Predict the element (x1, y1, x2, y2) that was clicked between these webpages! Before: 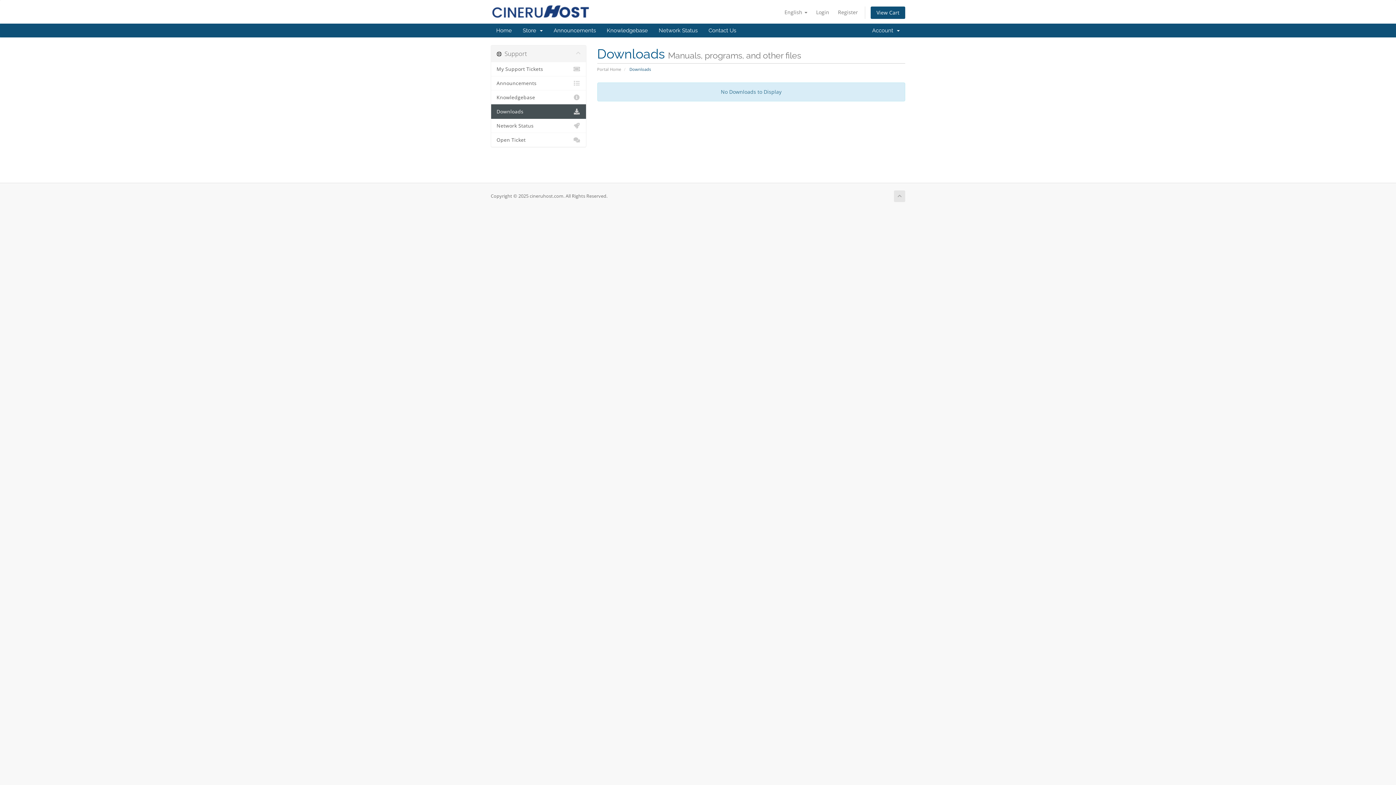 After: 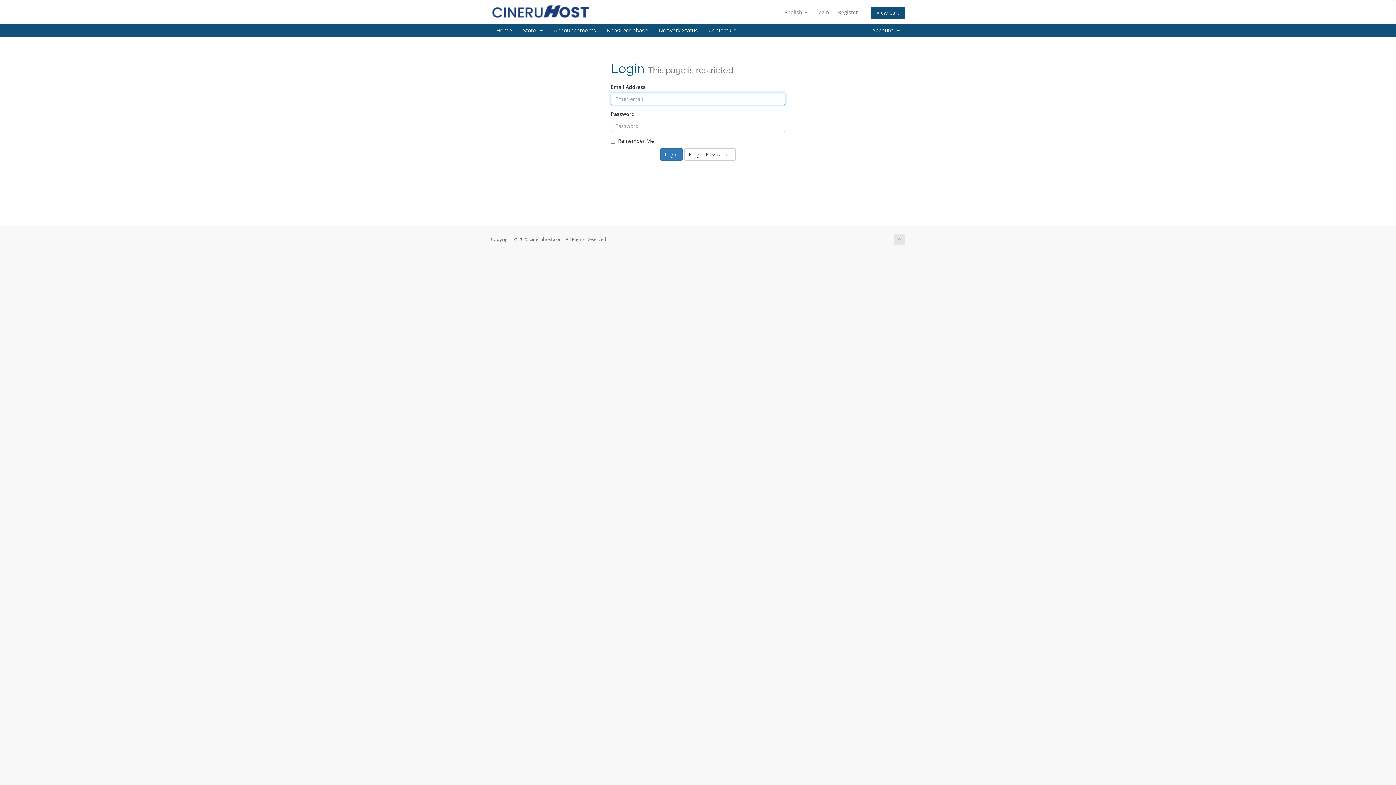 Action: bbox: (491, 118, 586, 133) label: Network Status